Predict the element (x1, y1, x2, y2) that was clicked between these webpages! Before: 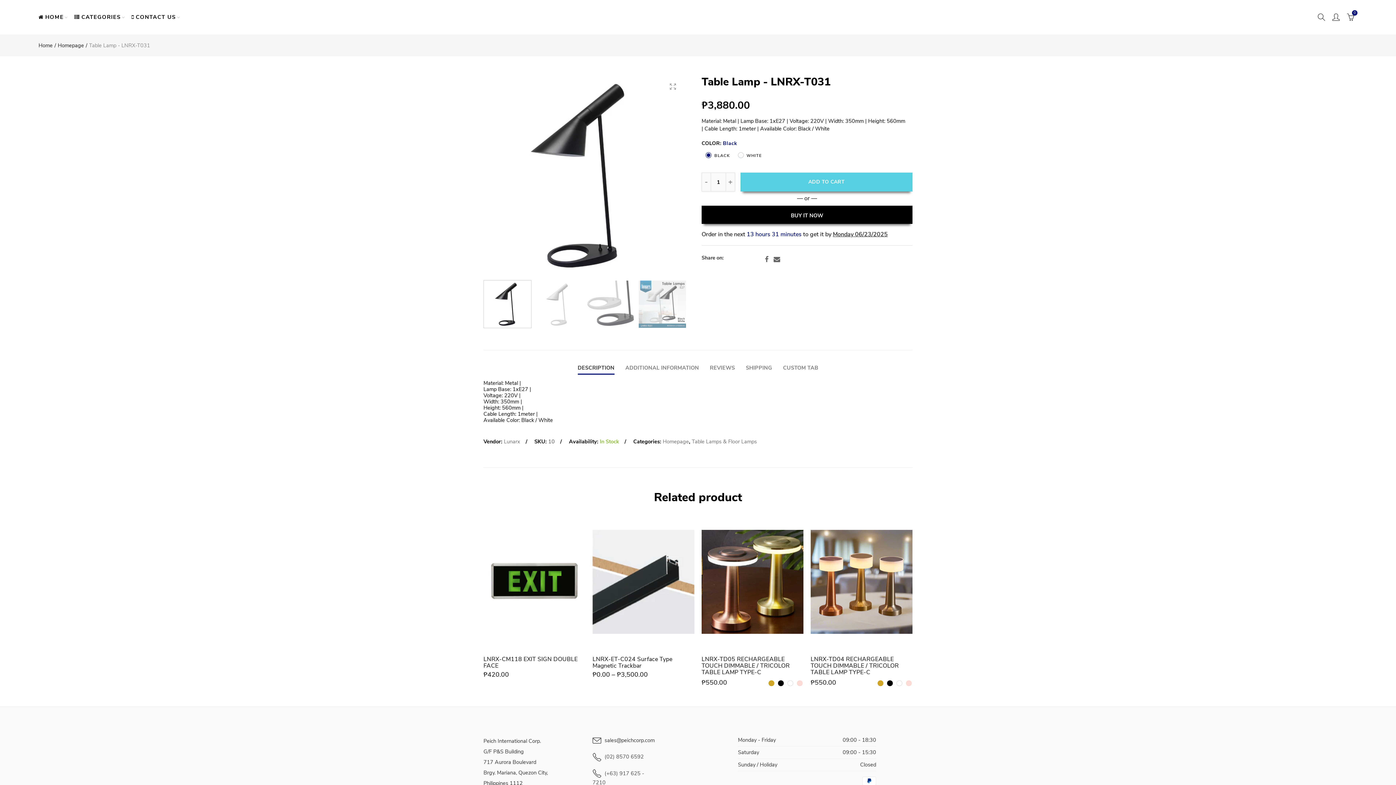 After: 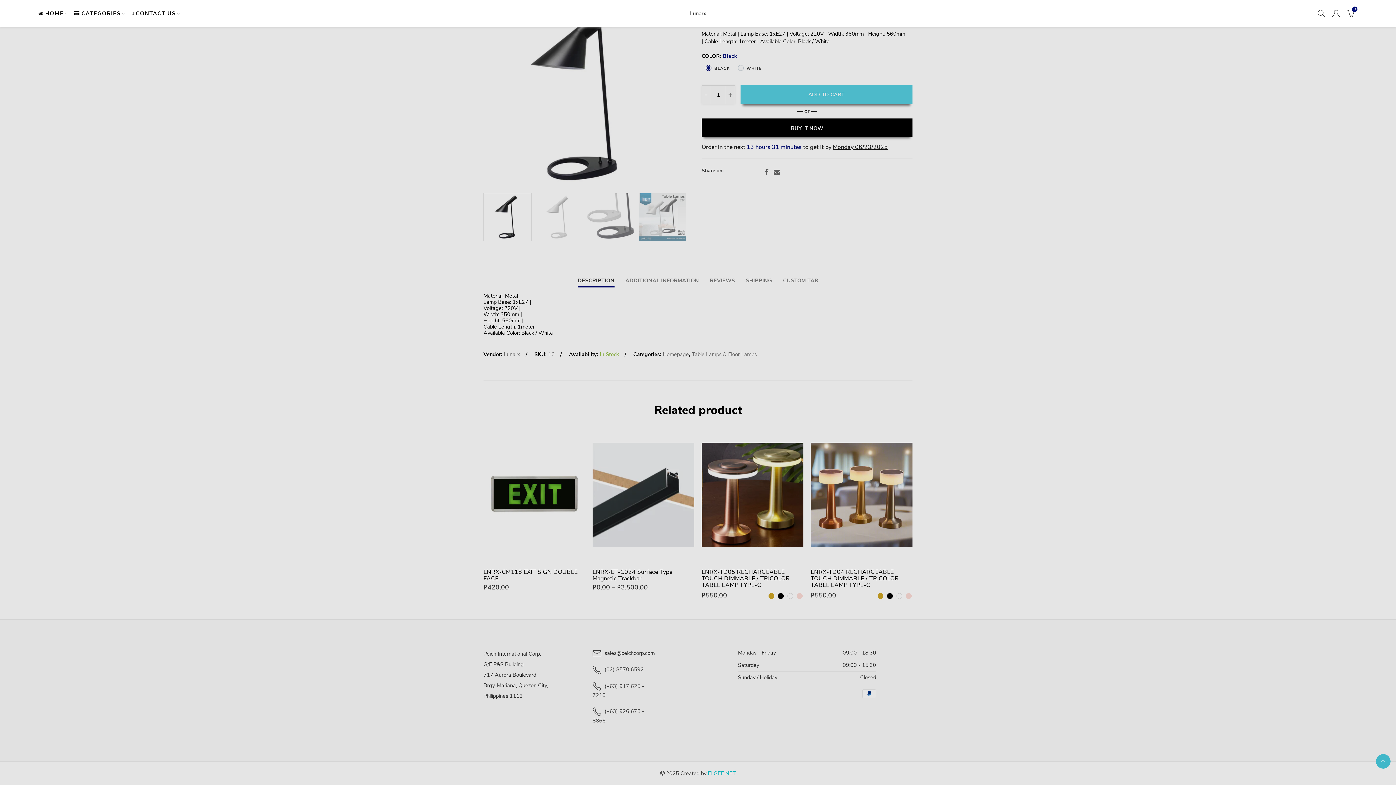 Action: bbox: (126, 0, 180, 34) label: CONTACT US